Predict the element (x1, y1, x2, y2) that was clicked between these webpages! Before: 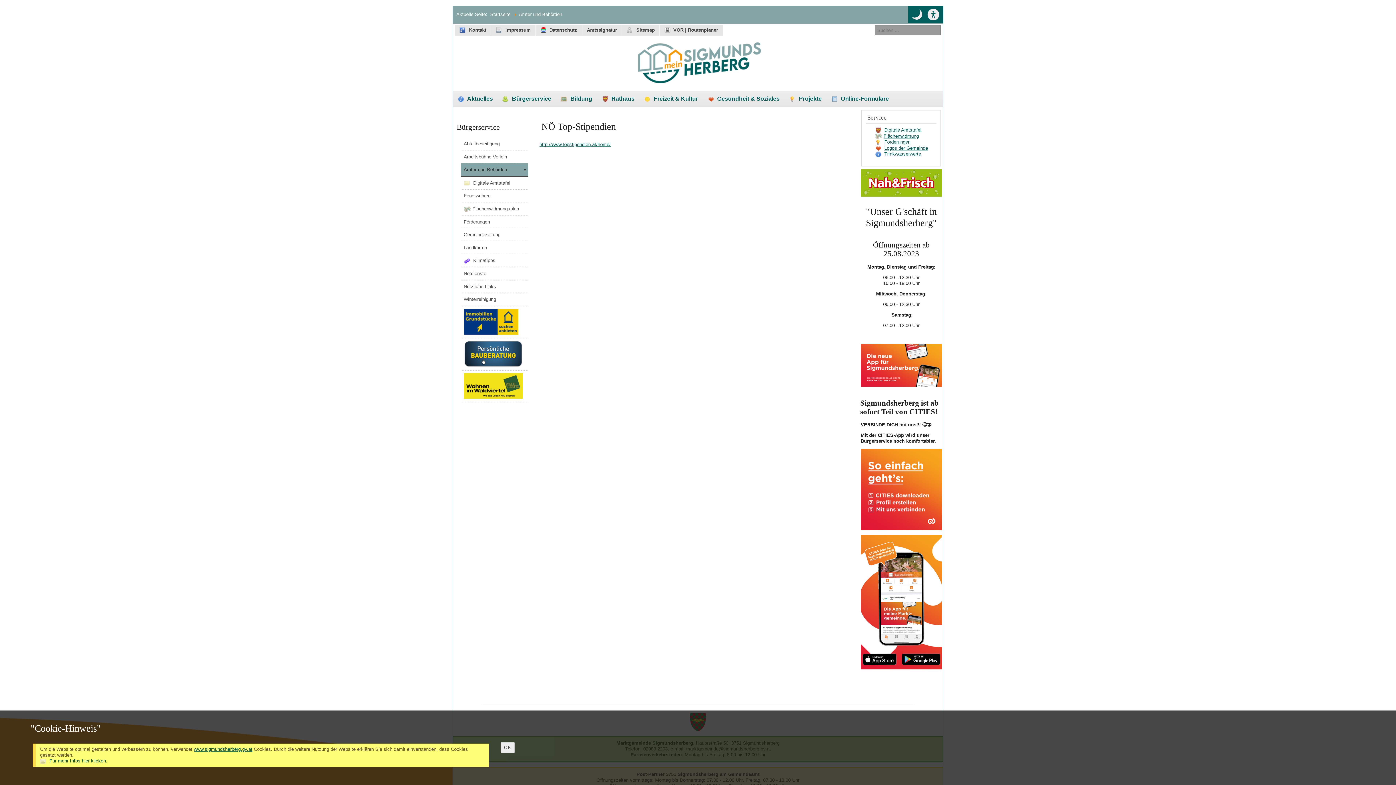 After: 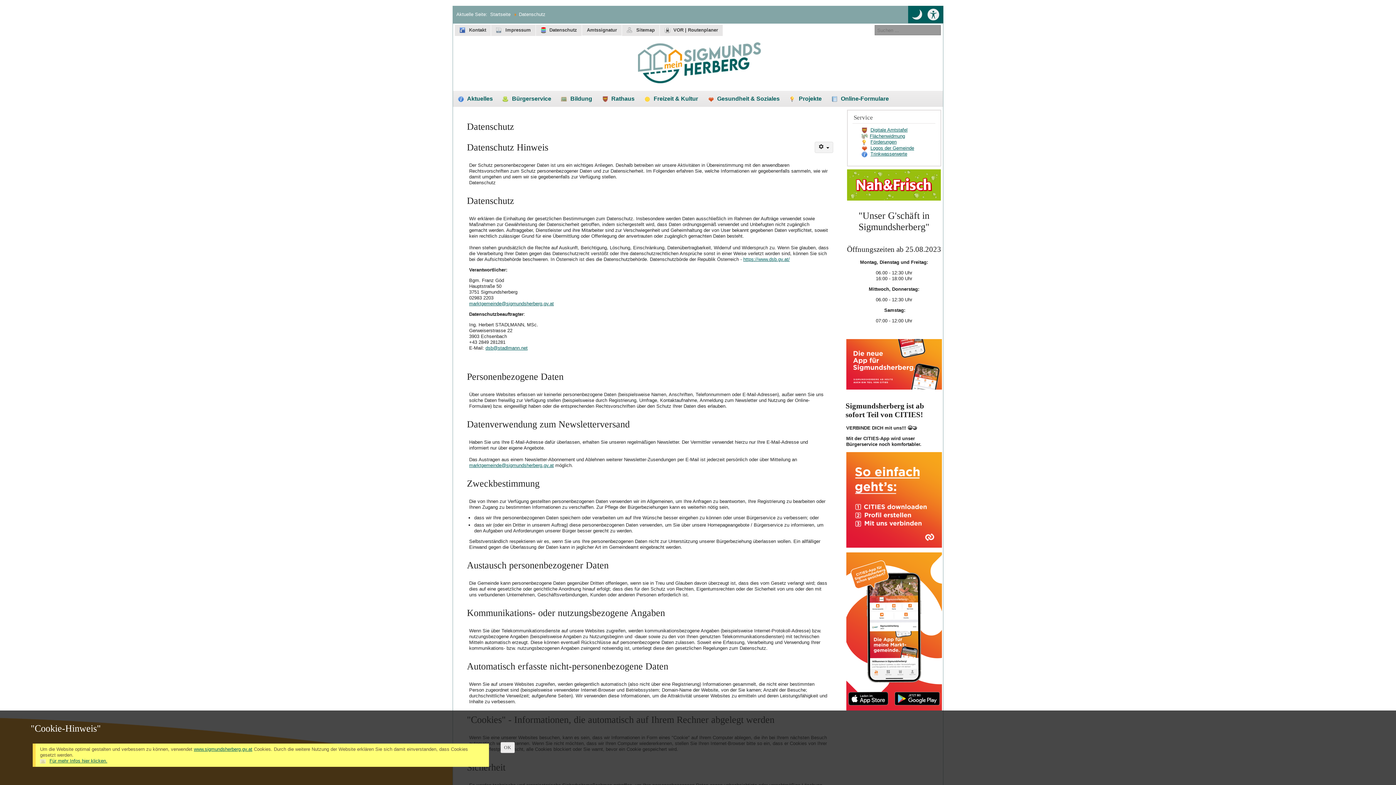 Action: label: Datenschutz bbox: (536, 24, 581, 35)